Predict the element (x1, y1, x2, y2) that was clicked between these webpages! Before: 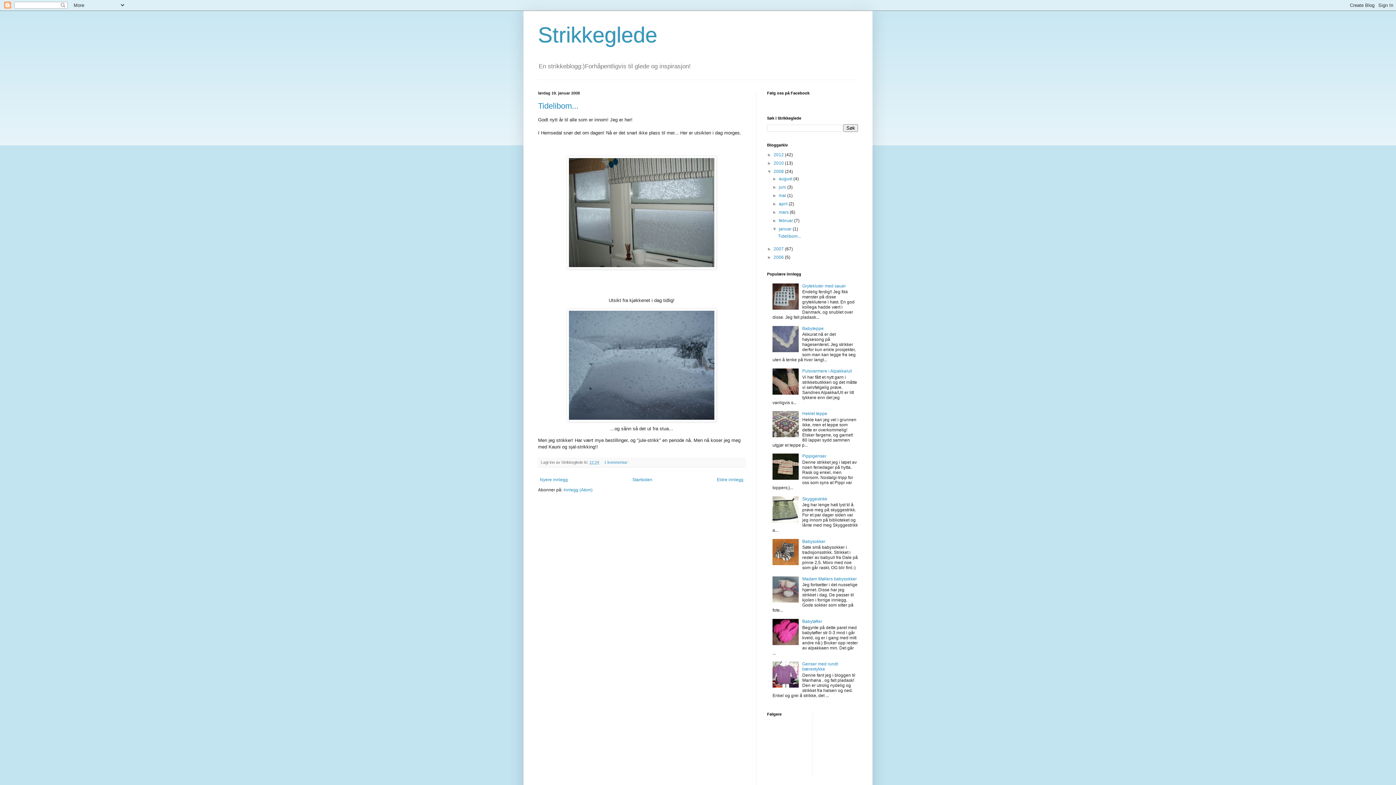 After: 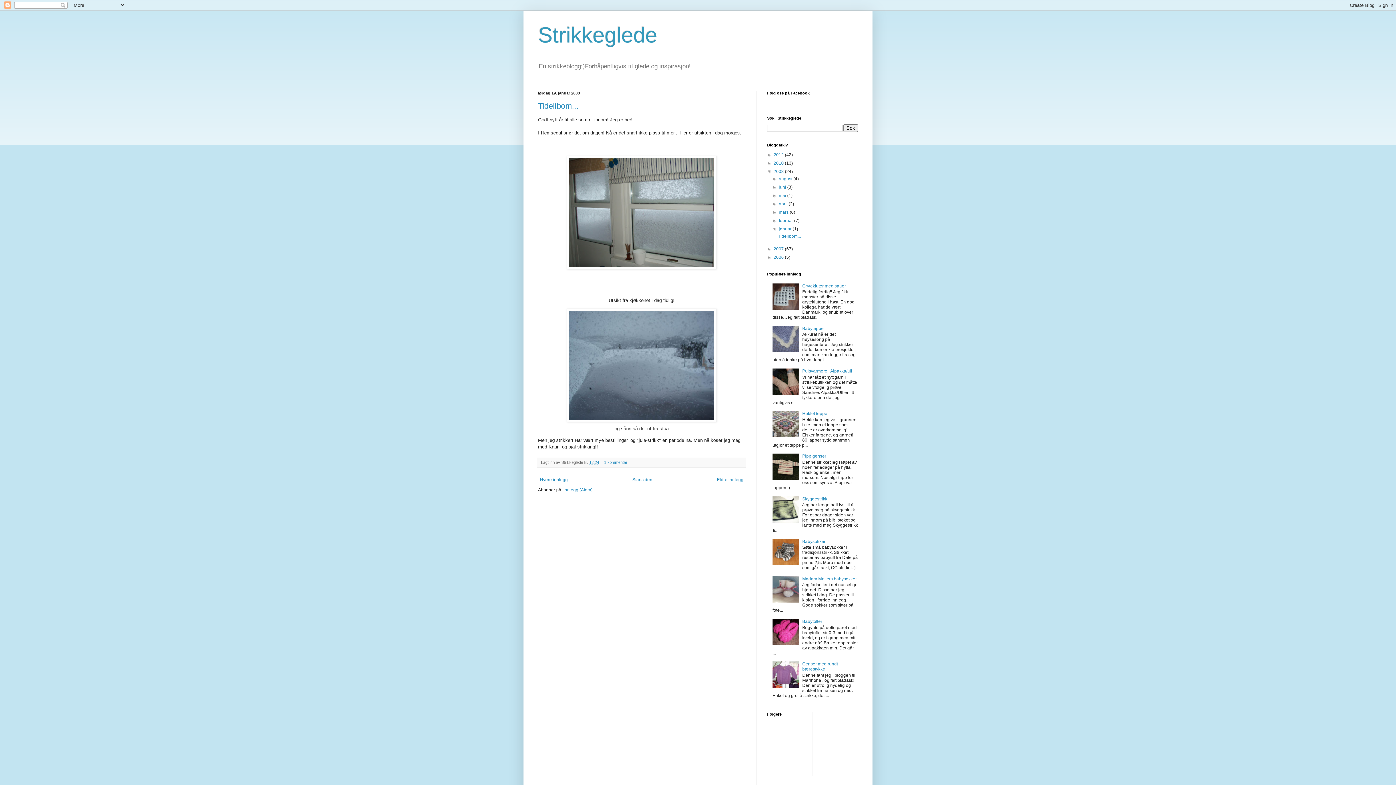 Action: bbox: (772, 476, 800, 481)